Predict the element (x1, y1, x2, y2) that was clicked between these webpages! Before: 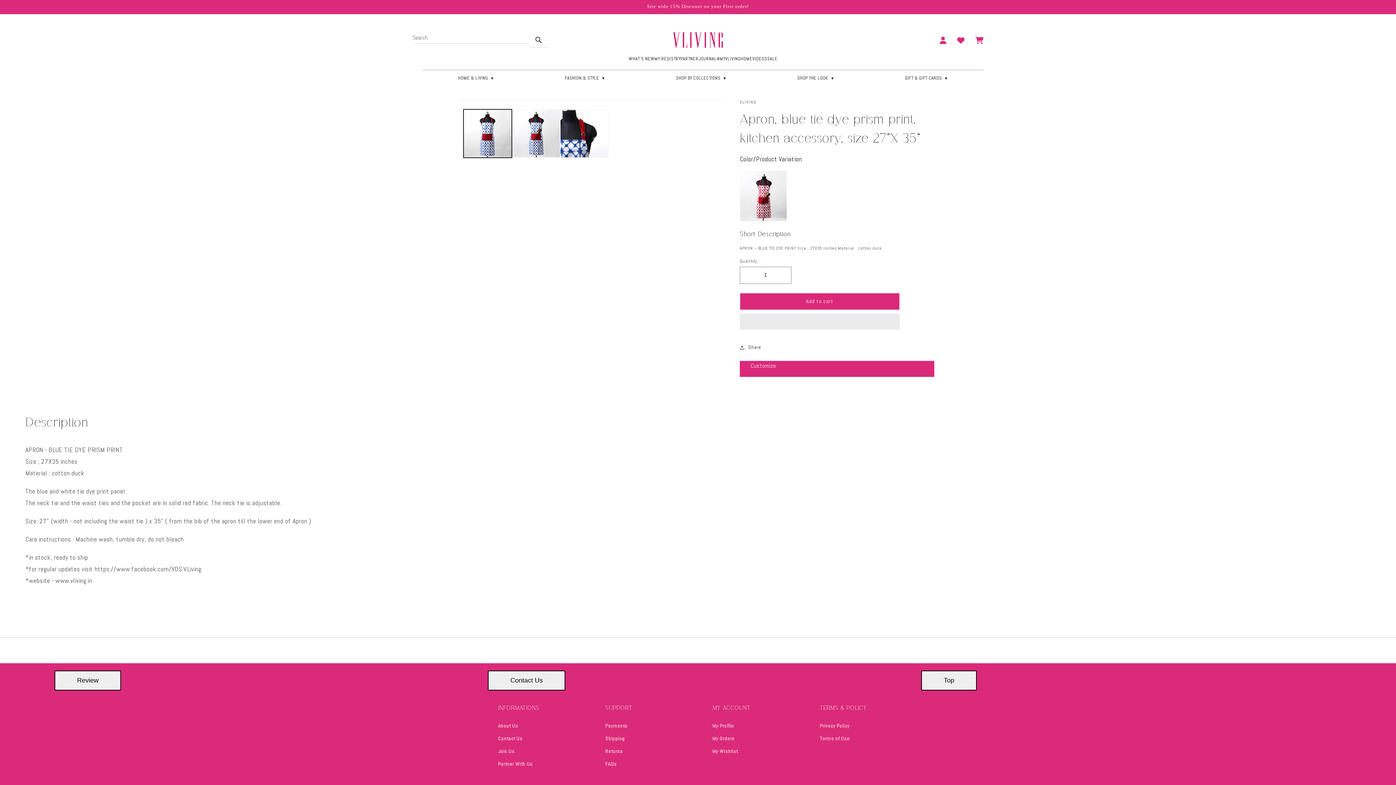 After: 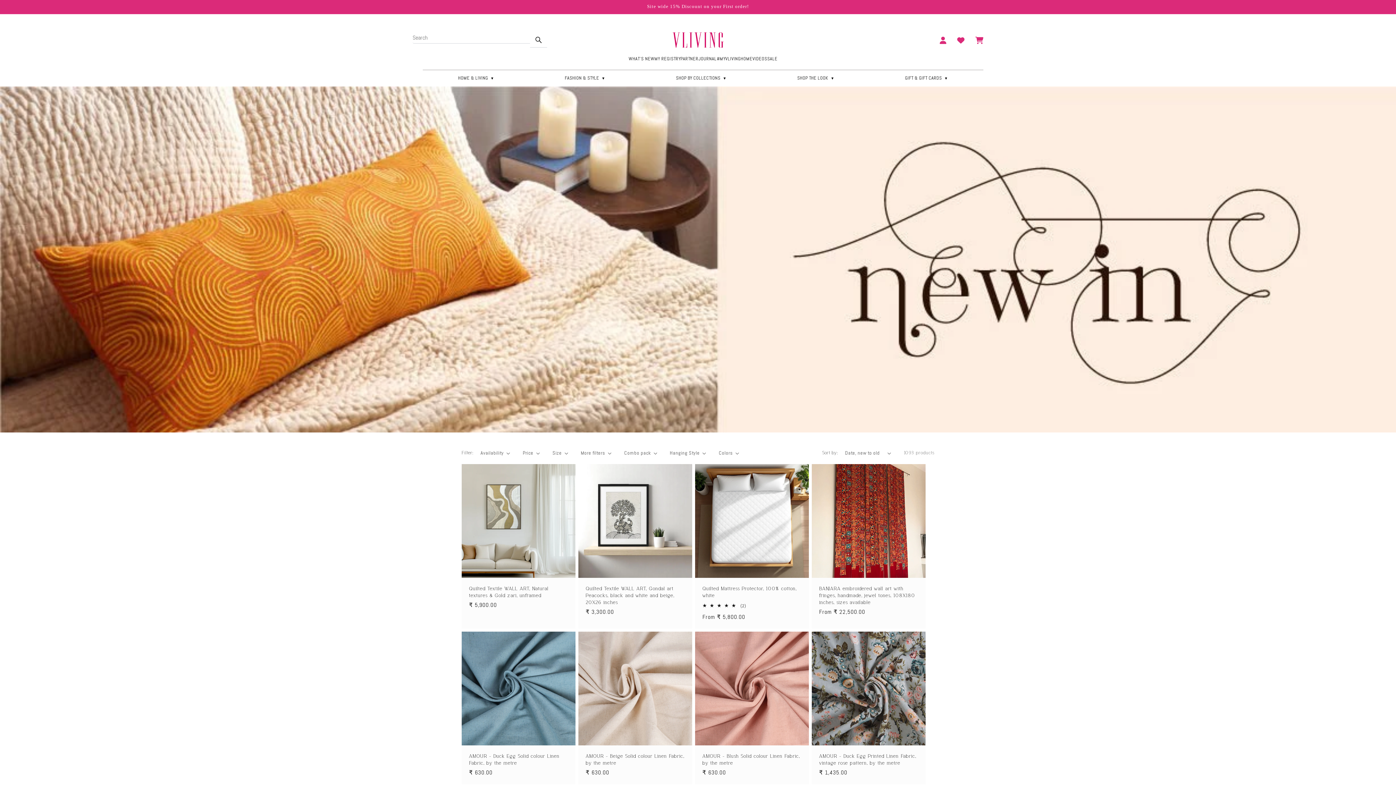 Action: bbox: (628, 55, 654, 61) label: WHAT'S NEW